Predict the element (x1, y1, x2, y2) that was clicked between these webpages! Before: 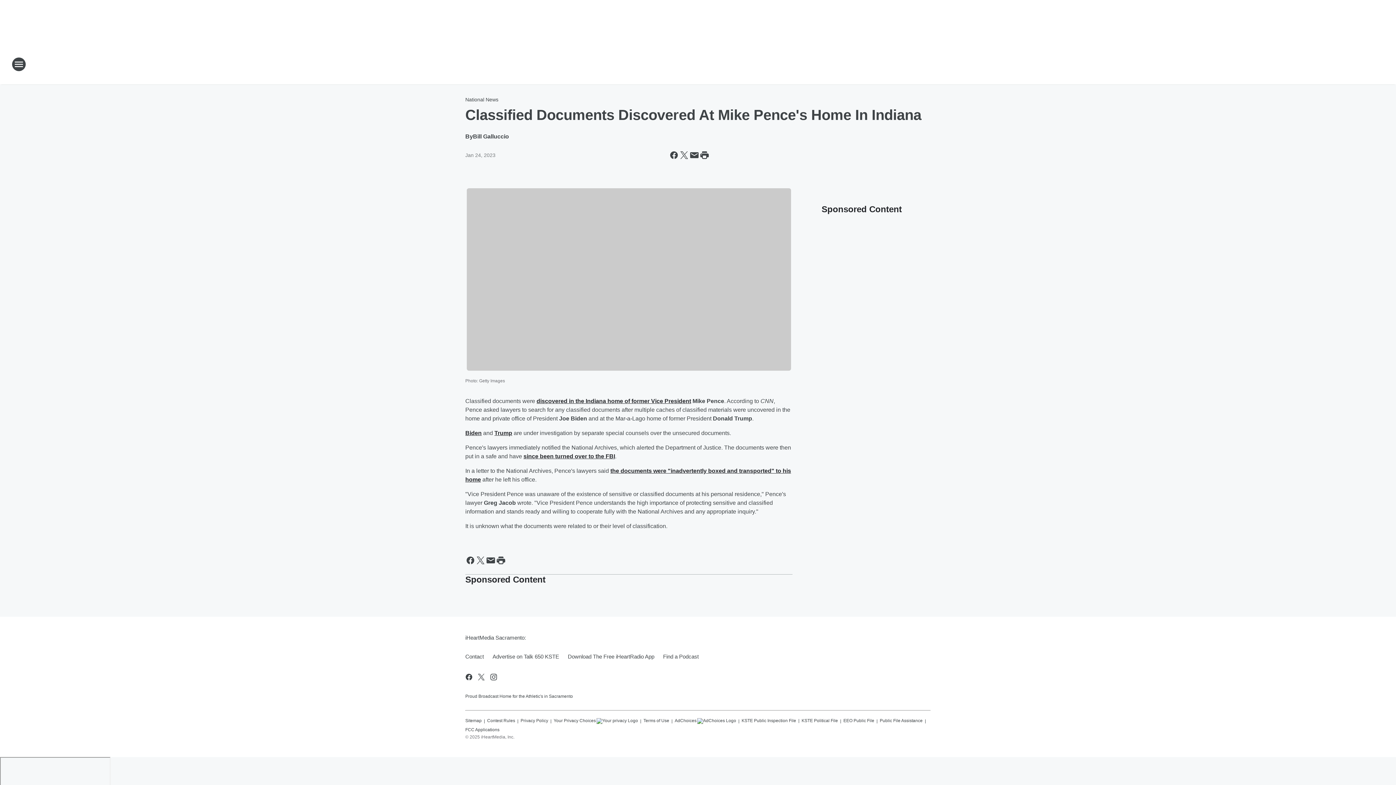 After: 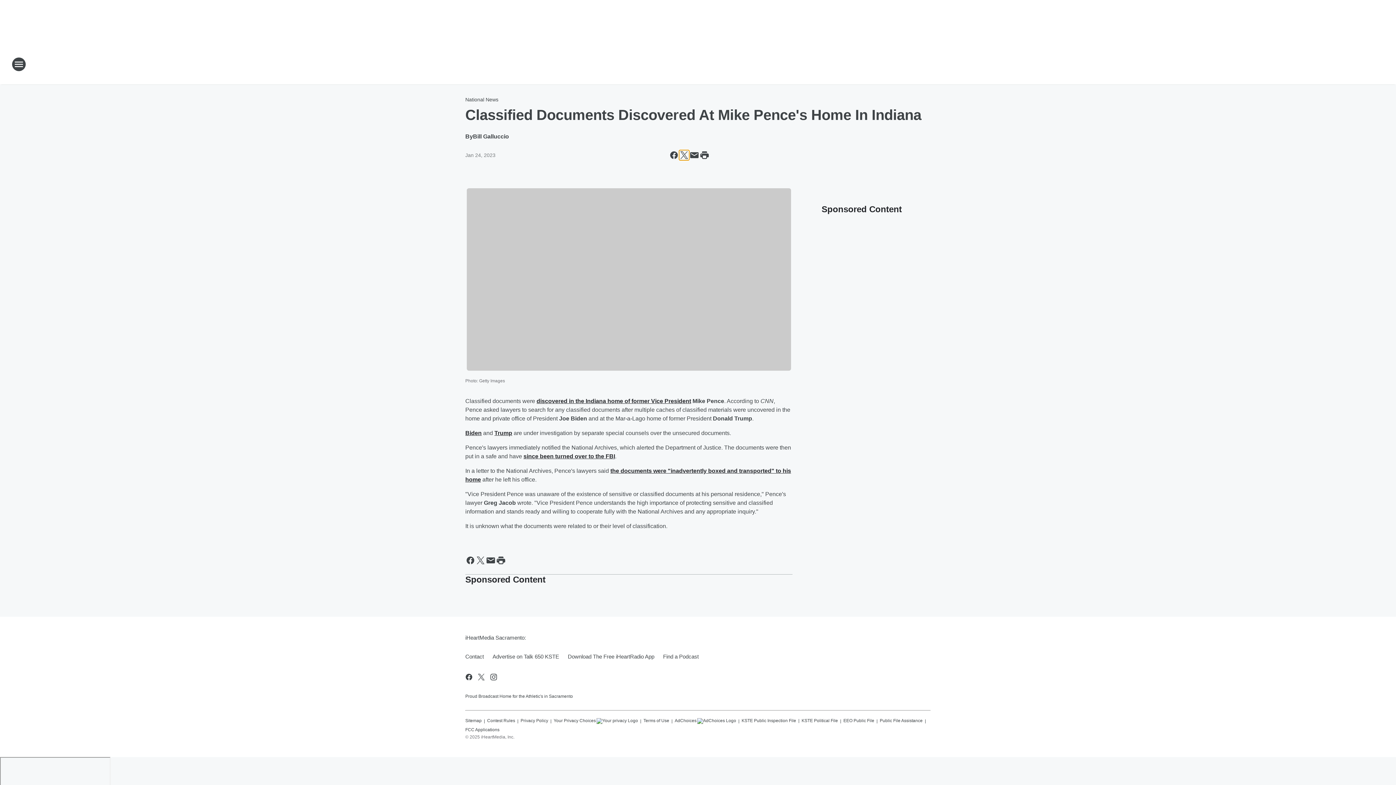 Action: label: Share this page on X bbox: (679, 150, 689, 160)